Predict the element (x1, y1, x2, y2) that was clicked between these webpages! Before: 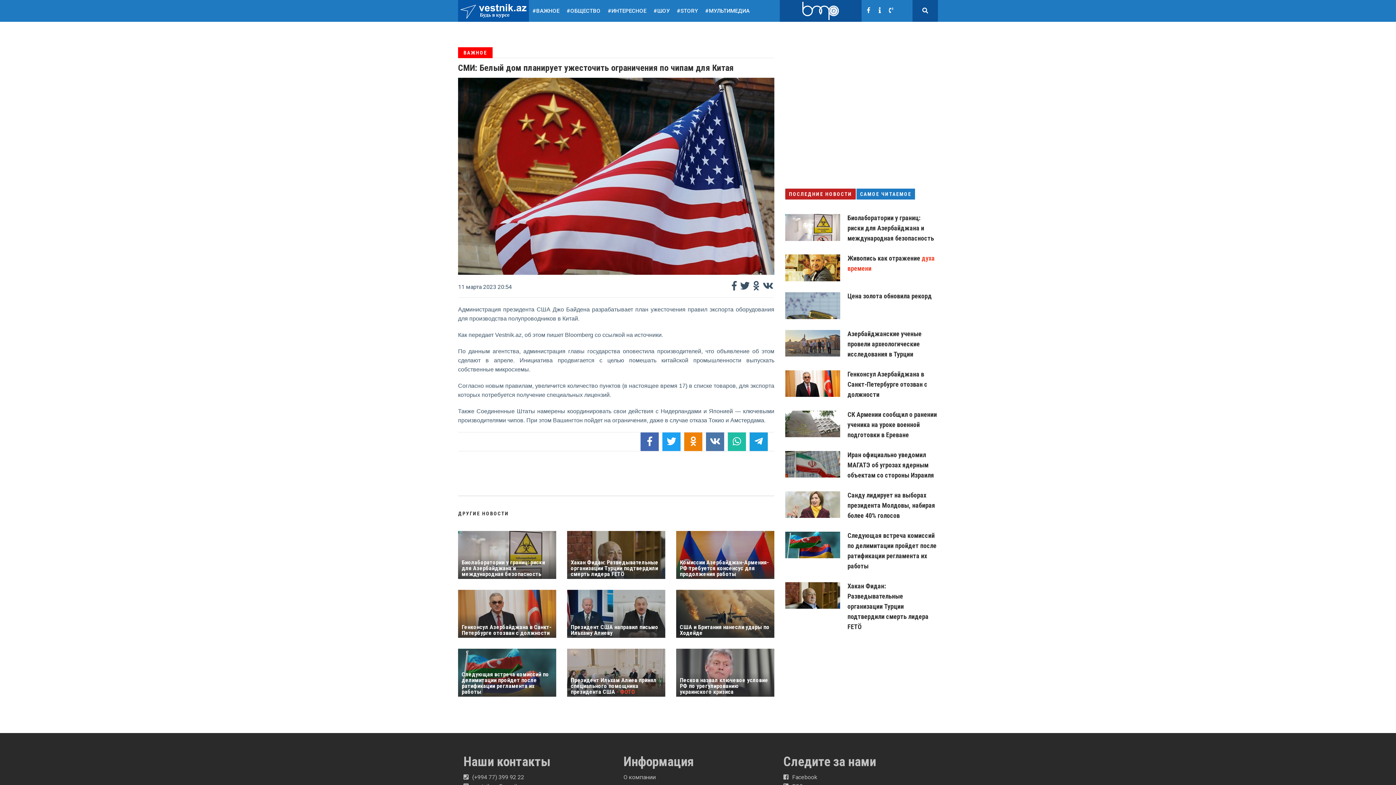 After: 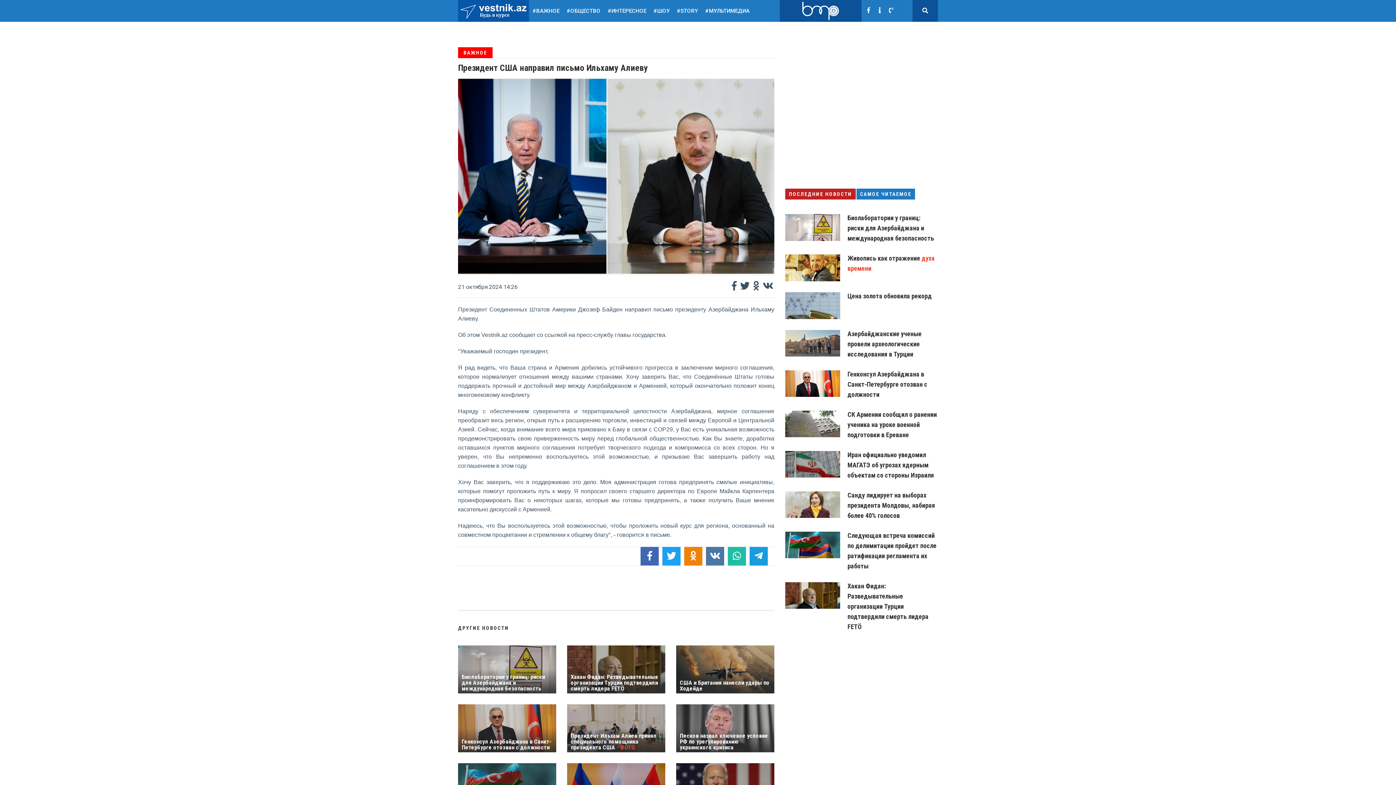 Action: bbox: (570, 624, 658, 636) label: Президент США направил письмо Ильхаму Алиеву